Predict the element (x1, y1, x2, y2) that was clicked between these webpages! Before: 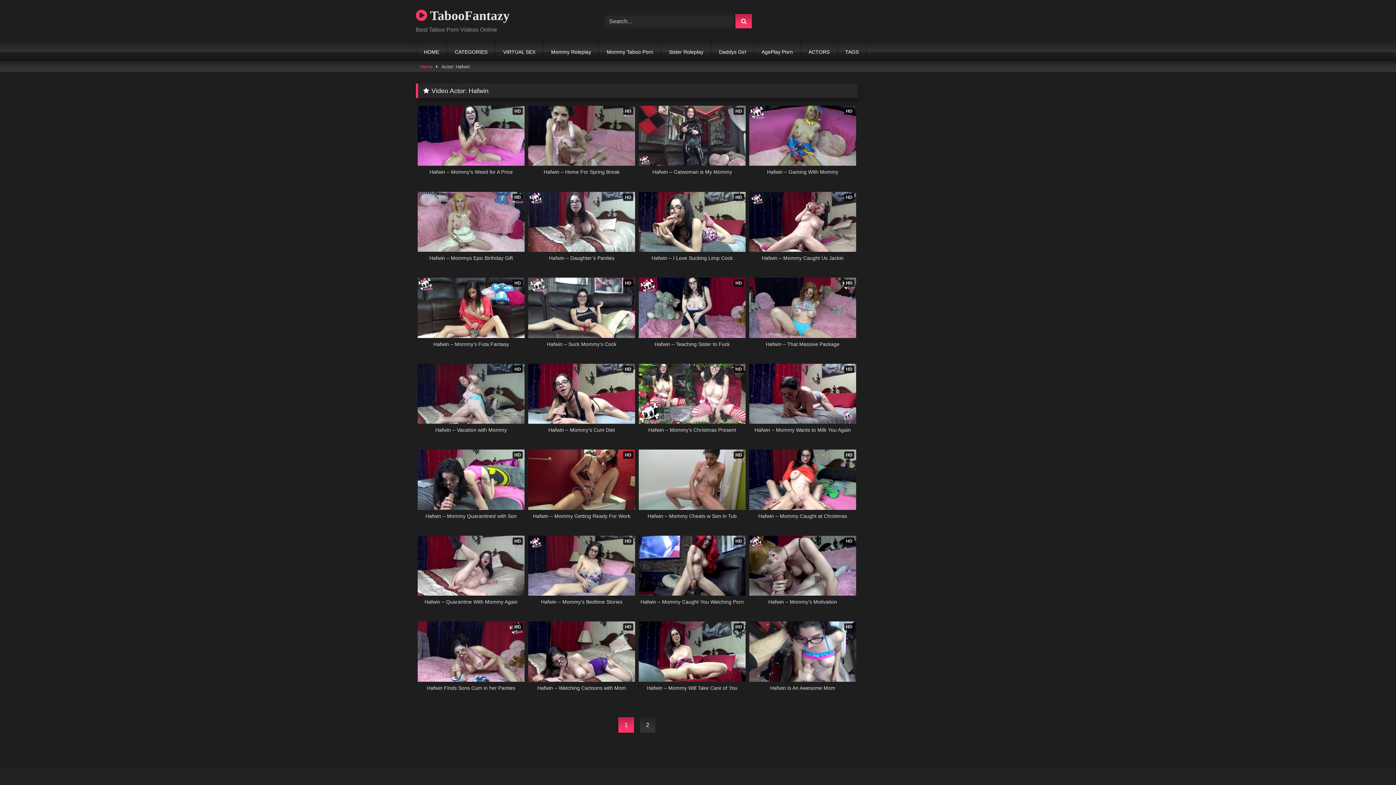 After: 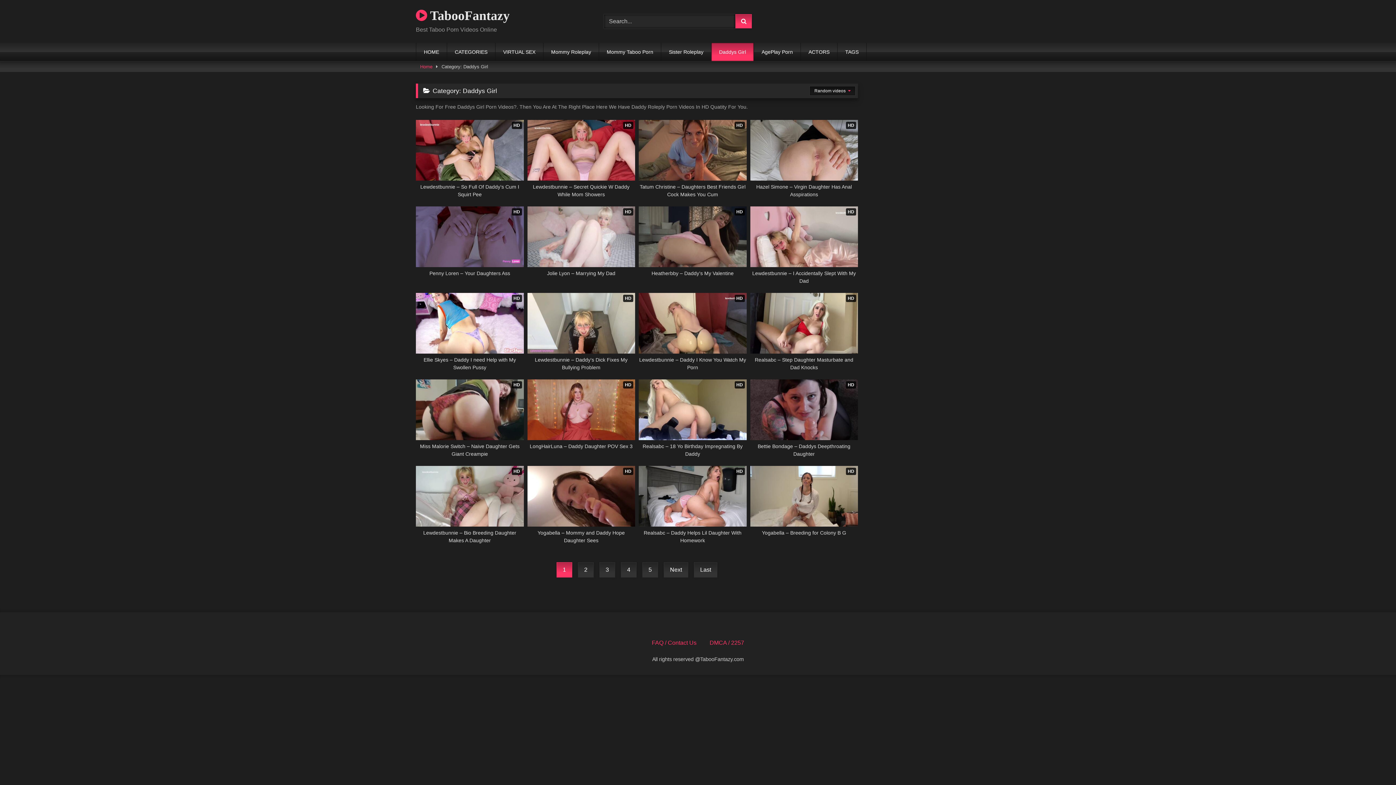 Action: bbox: (711, 42, 753, 61) label: Daddys Girl